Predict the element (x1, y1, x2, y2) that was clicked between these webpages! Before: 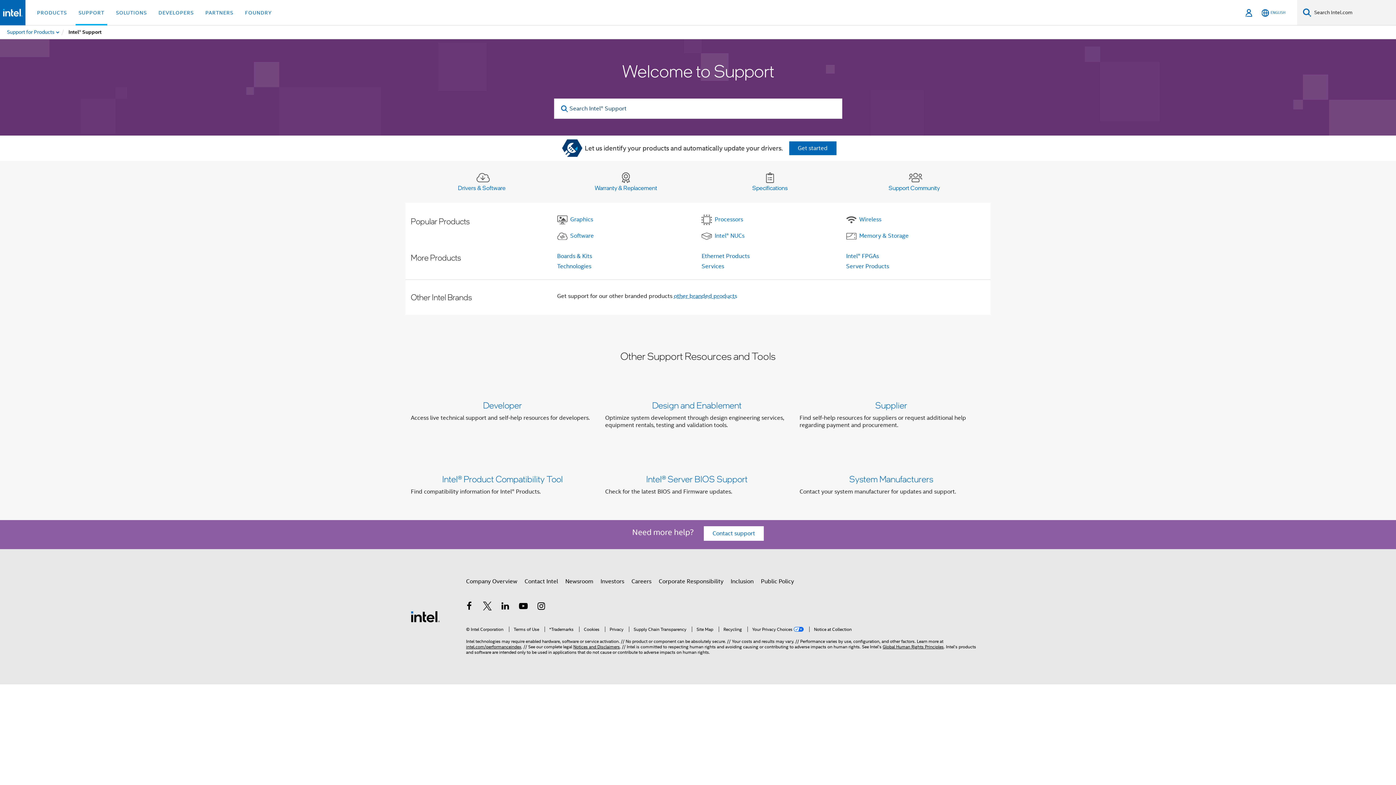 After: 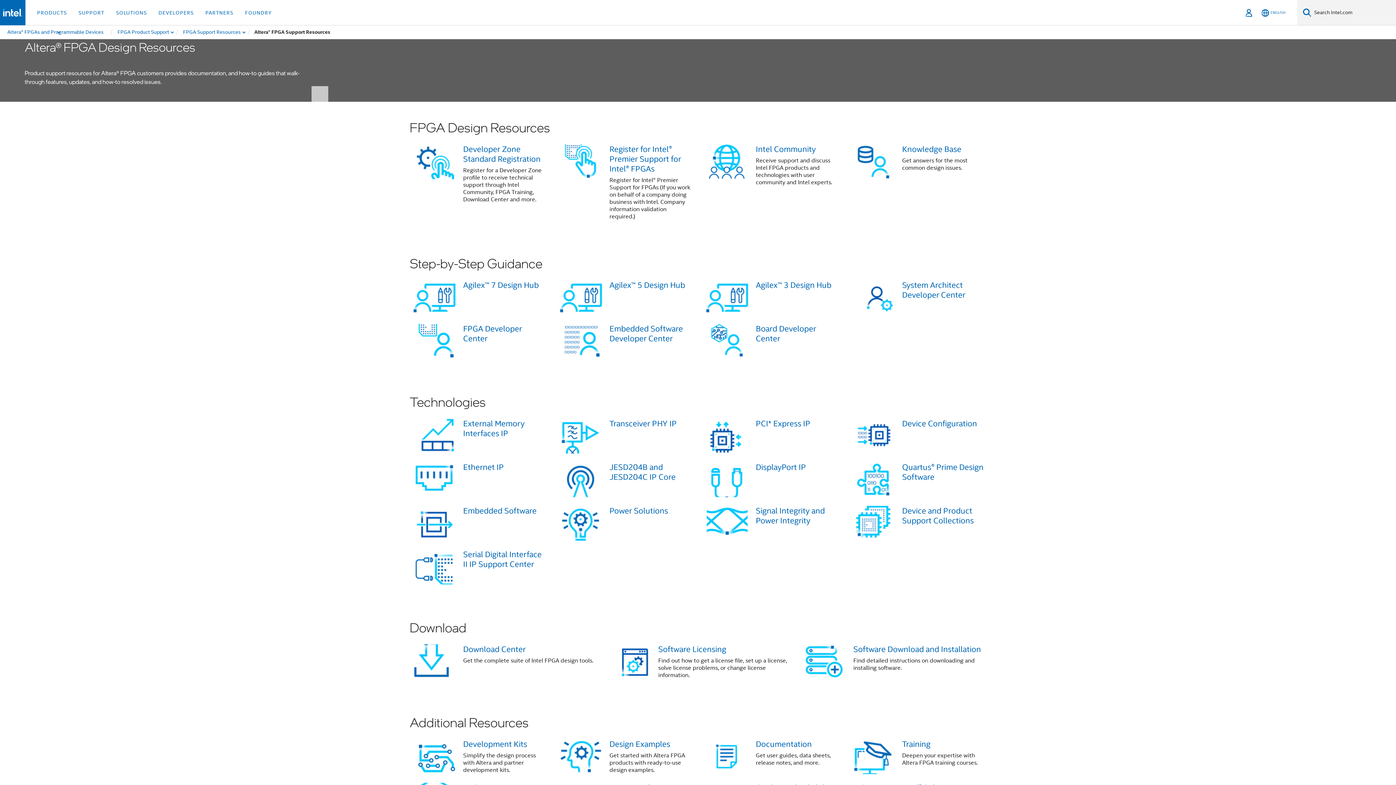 Action: bbox: (846, 252, 879, 260) label: Intel® FPGAs